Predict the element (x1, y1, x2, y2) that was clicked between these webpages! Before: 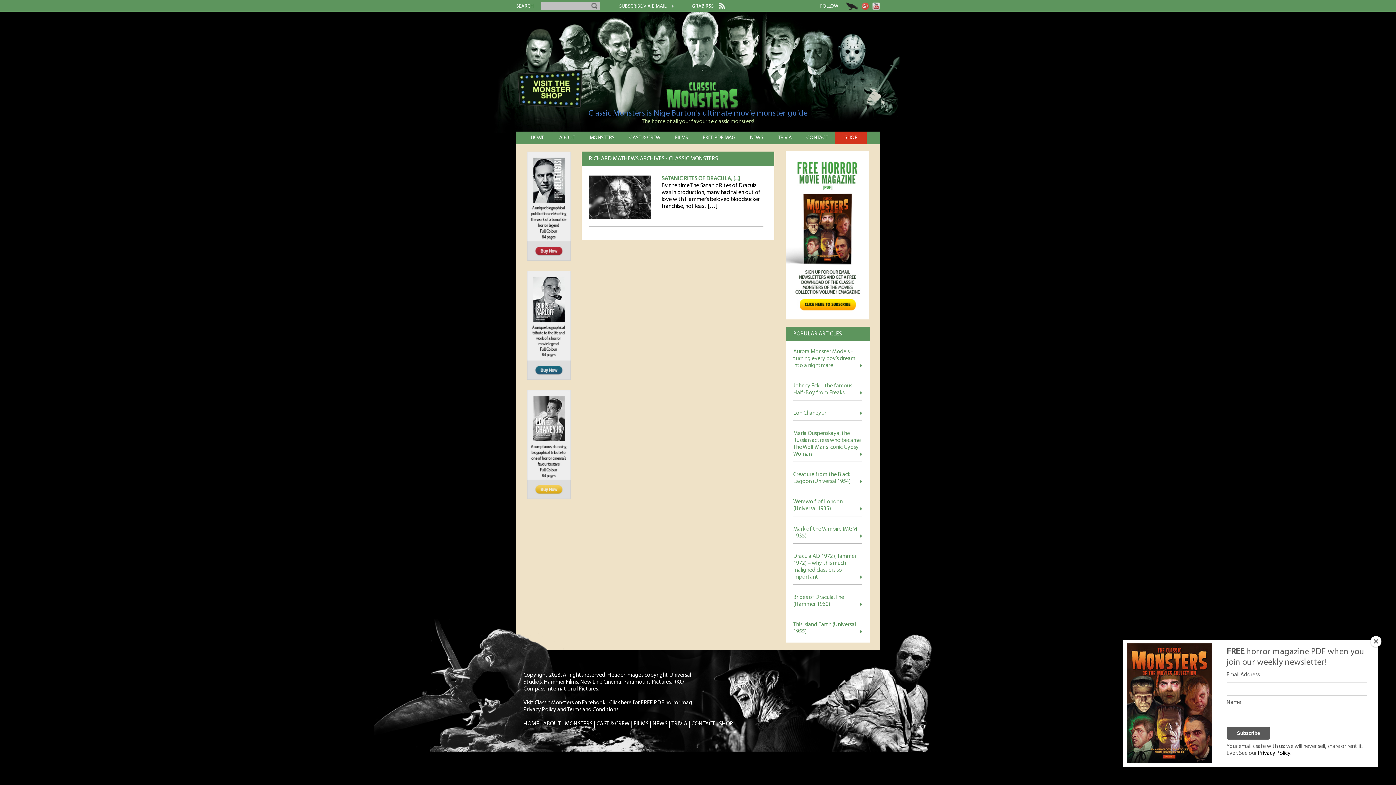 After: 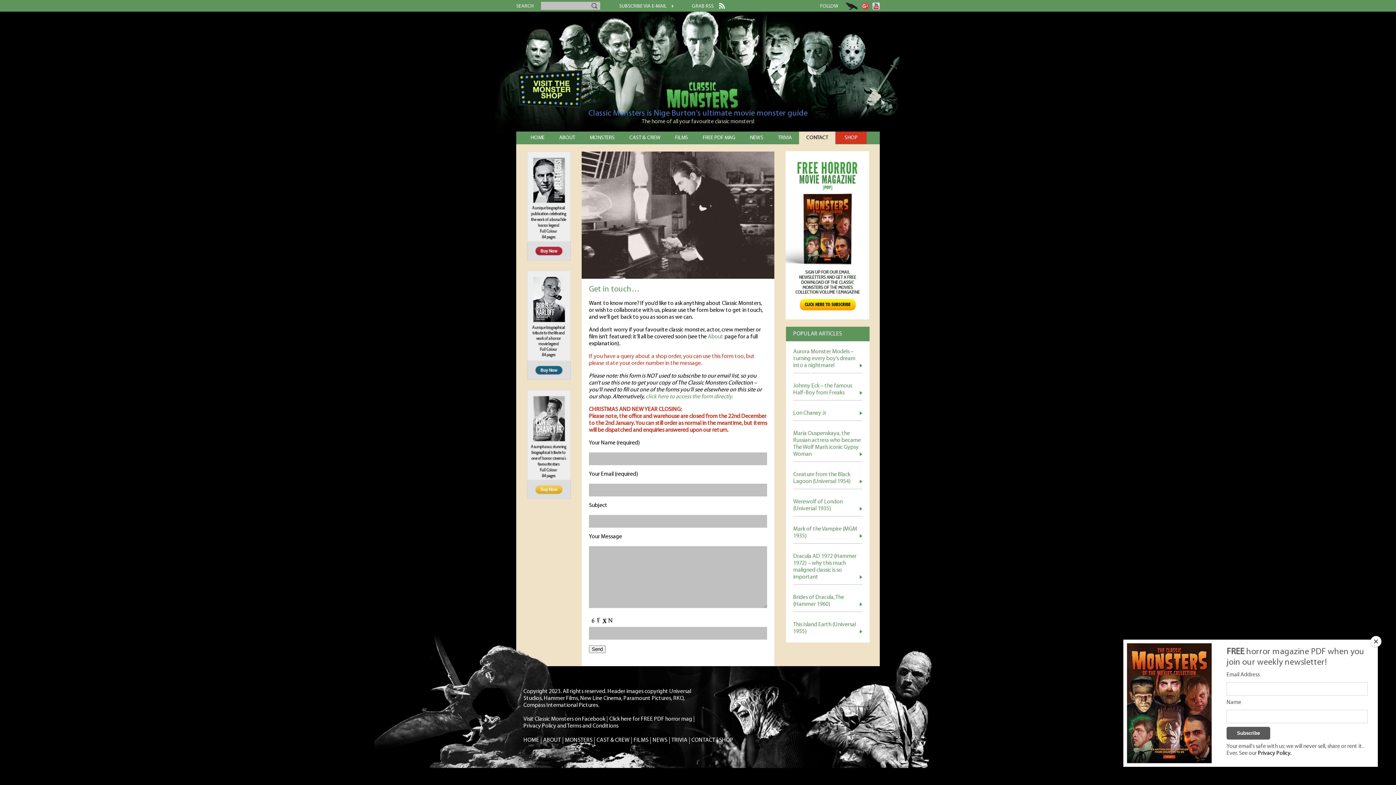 Action: label: CONTACT bbox: (806, 134, 828, 141)